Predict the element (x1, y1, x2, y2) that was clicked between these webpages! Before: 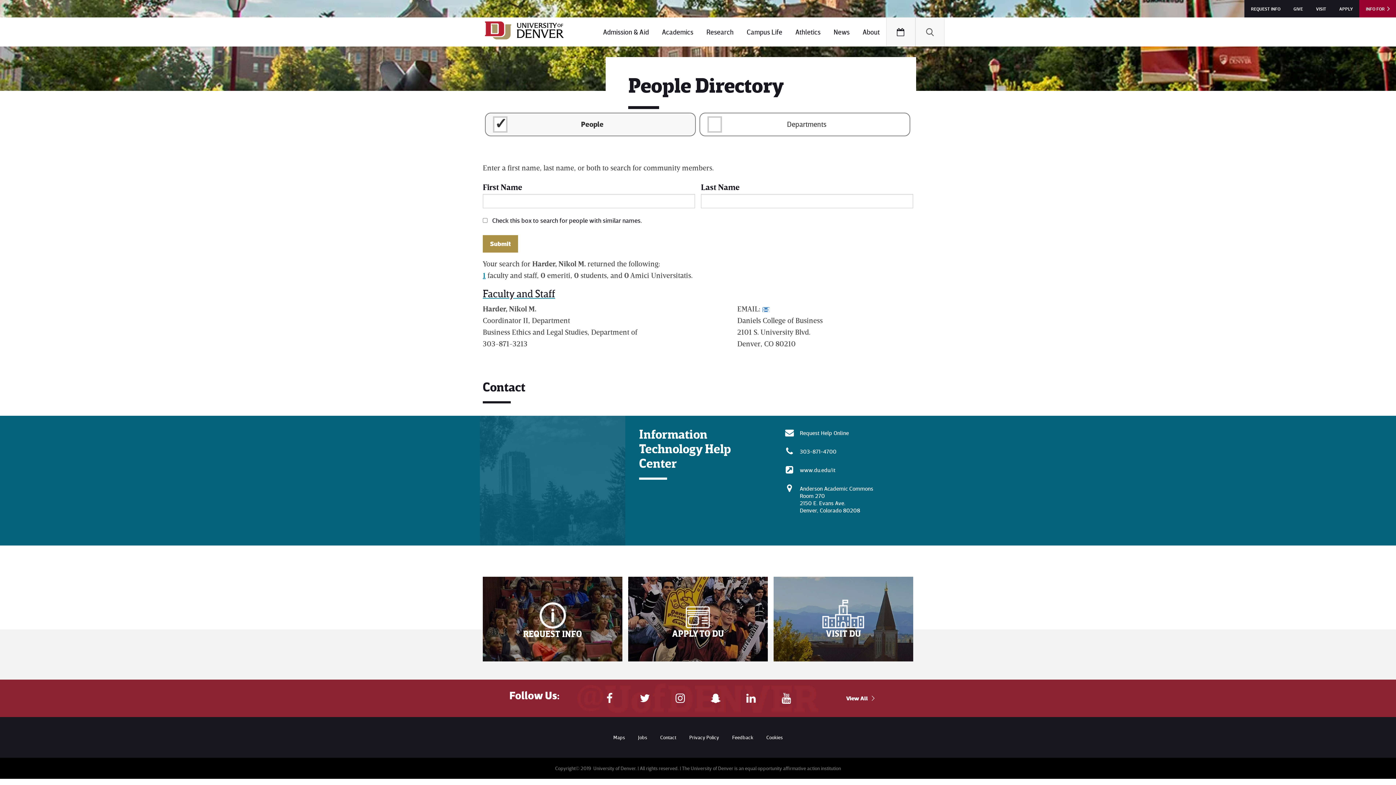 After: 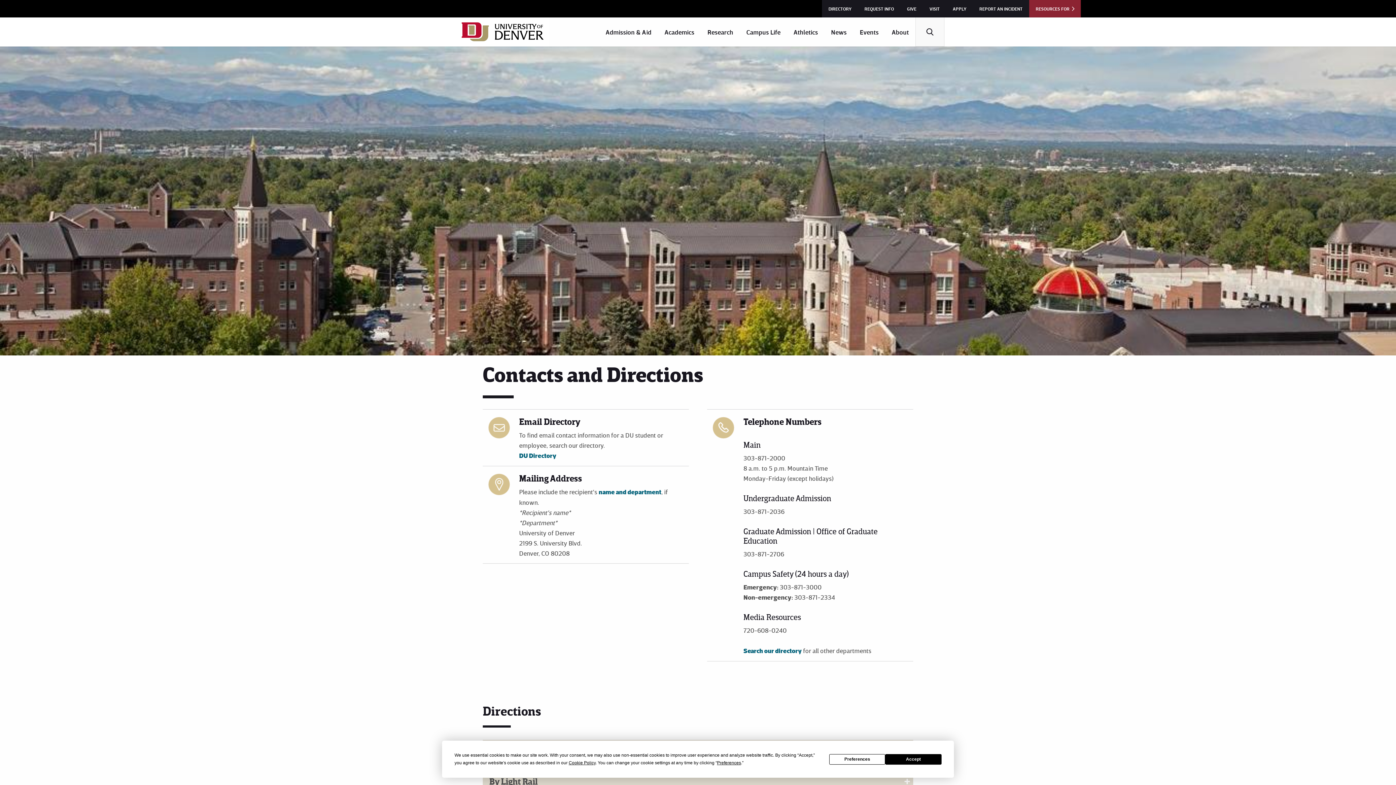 Action: label: Contact bbox: (653, 730, 682, 744)